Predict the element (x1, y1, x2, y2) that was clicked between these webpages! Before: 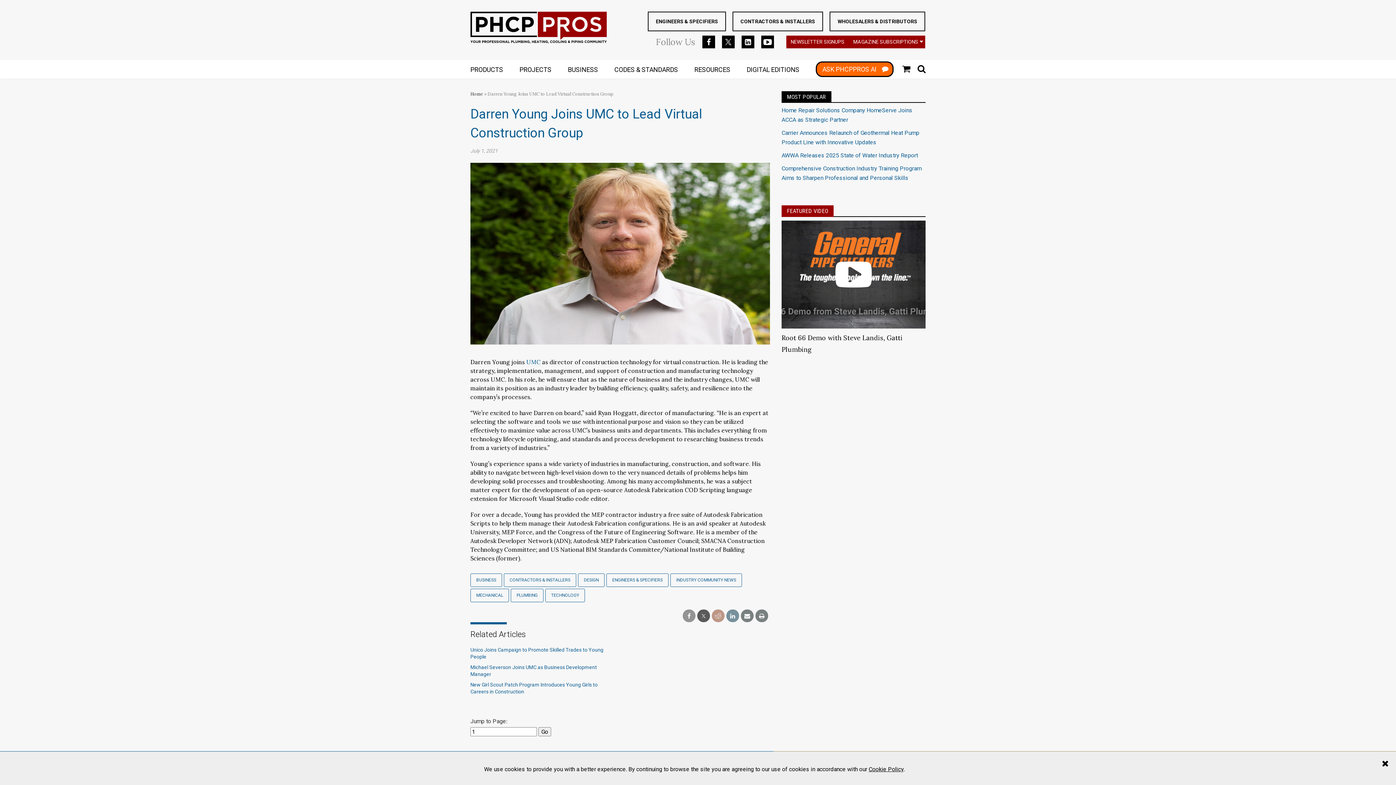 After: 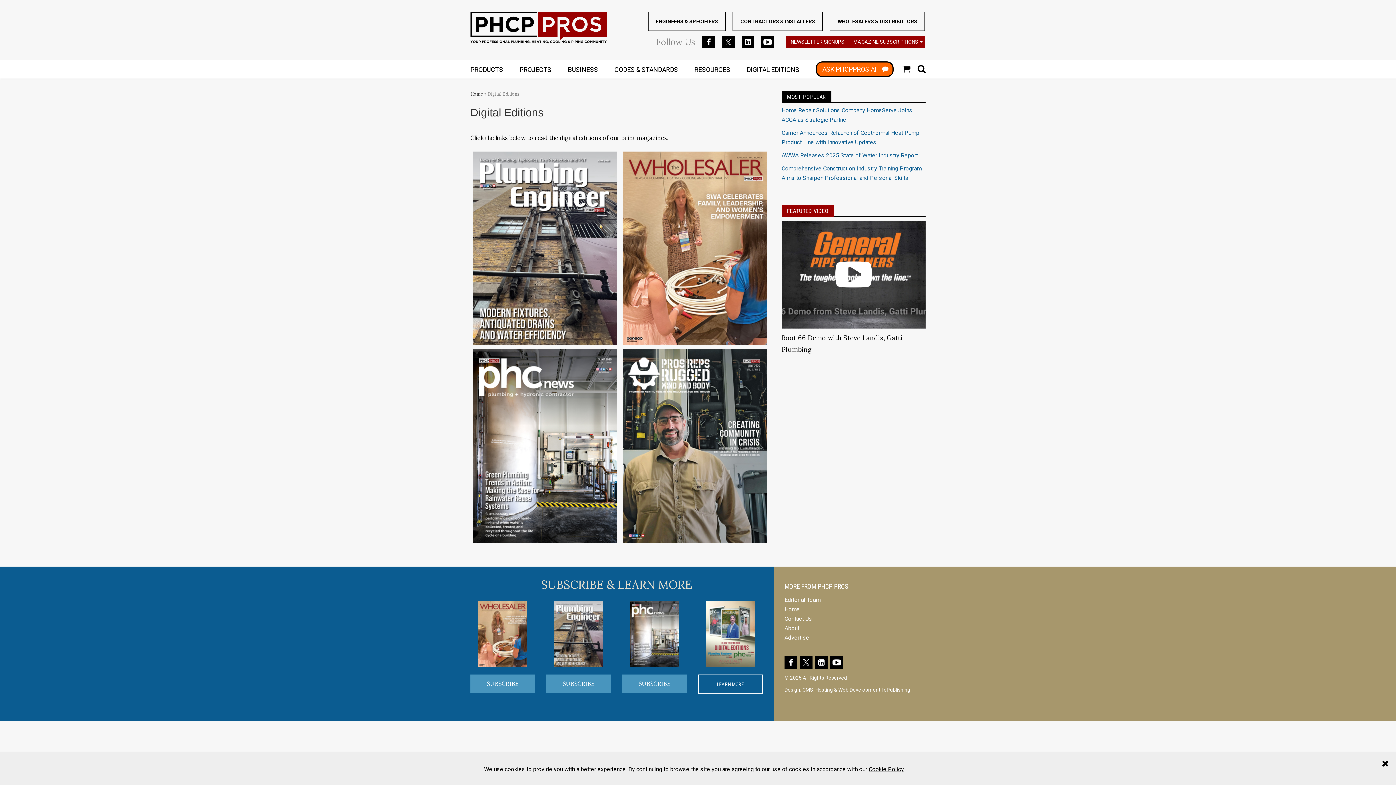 Action: bbox: (746, 60, 816, 78) label: DIGITAL EDITIONS